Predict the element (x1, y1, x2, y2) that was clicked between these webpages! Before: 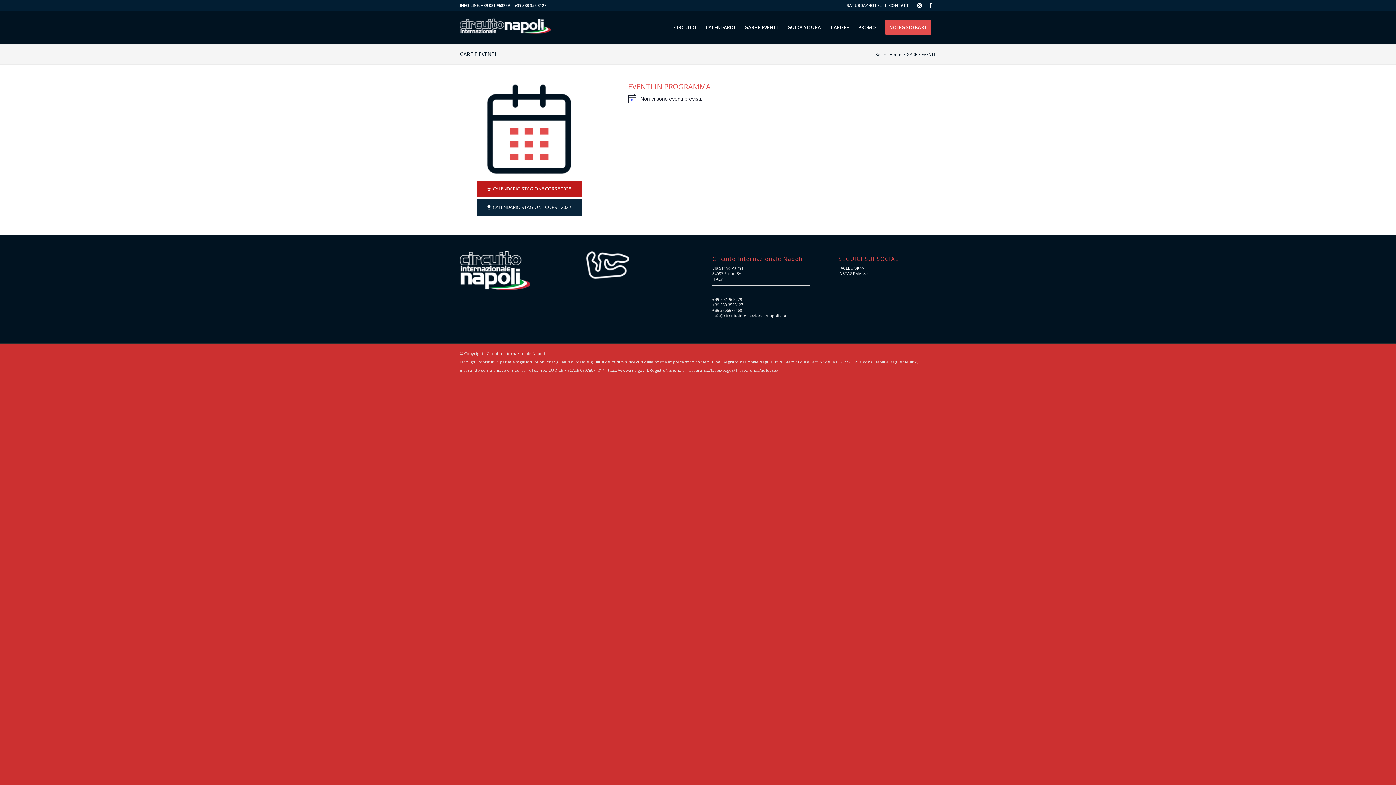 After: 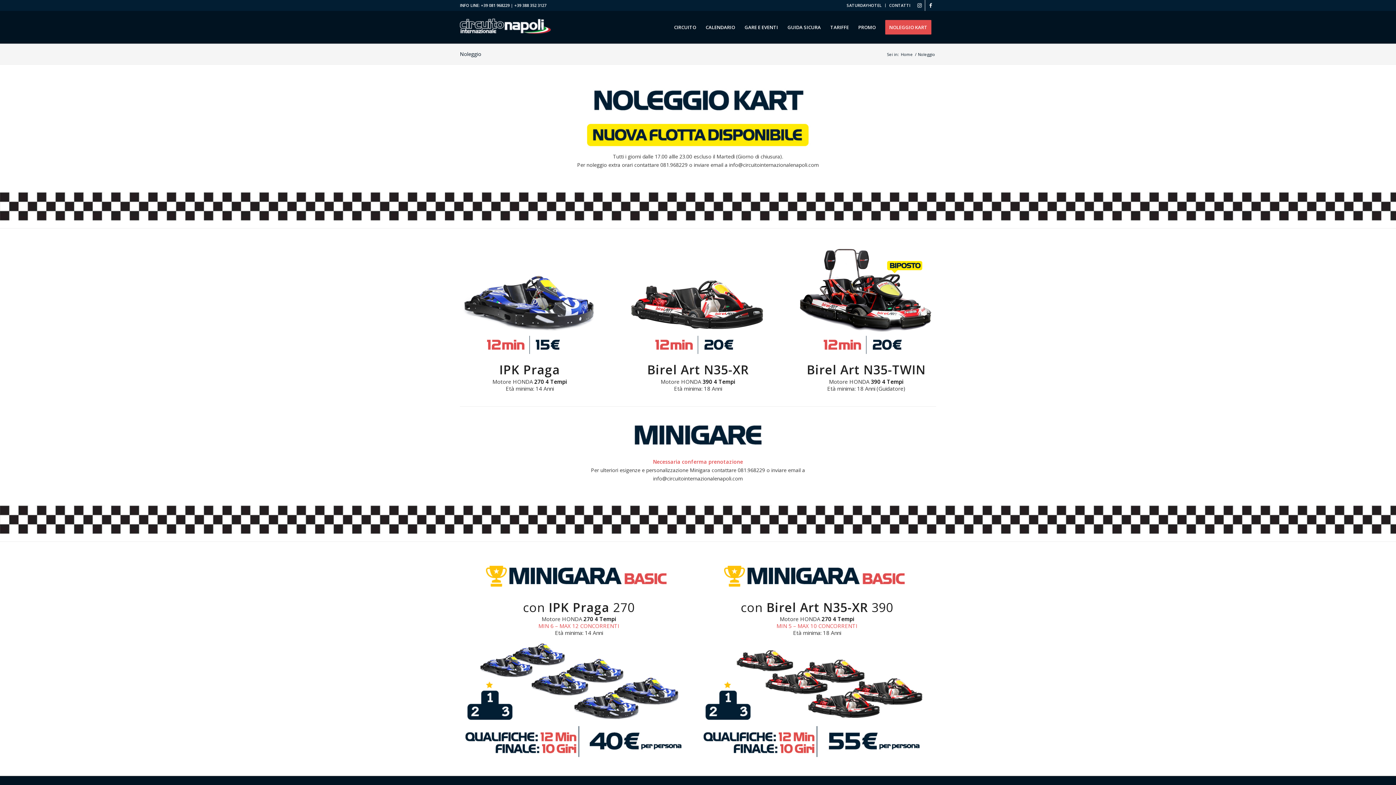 Action: label: NOLEGGIO KART bbox: (880, 10, 936, 43)